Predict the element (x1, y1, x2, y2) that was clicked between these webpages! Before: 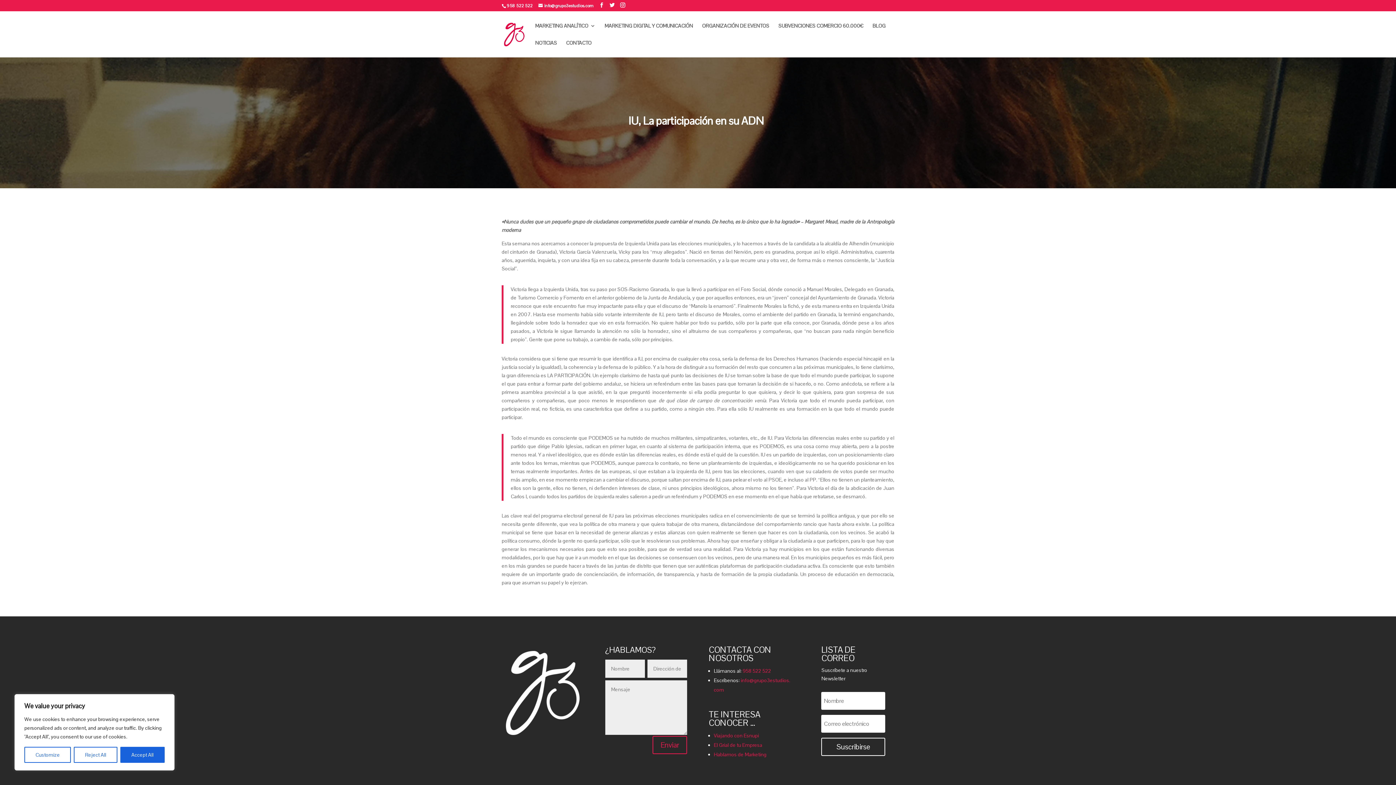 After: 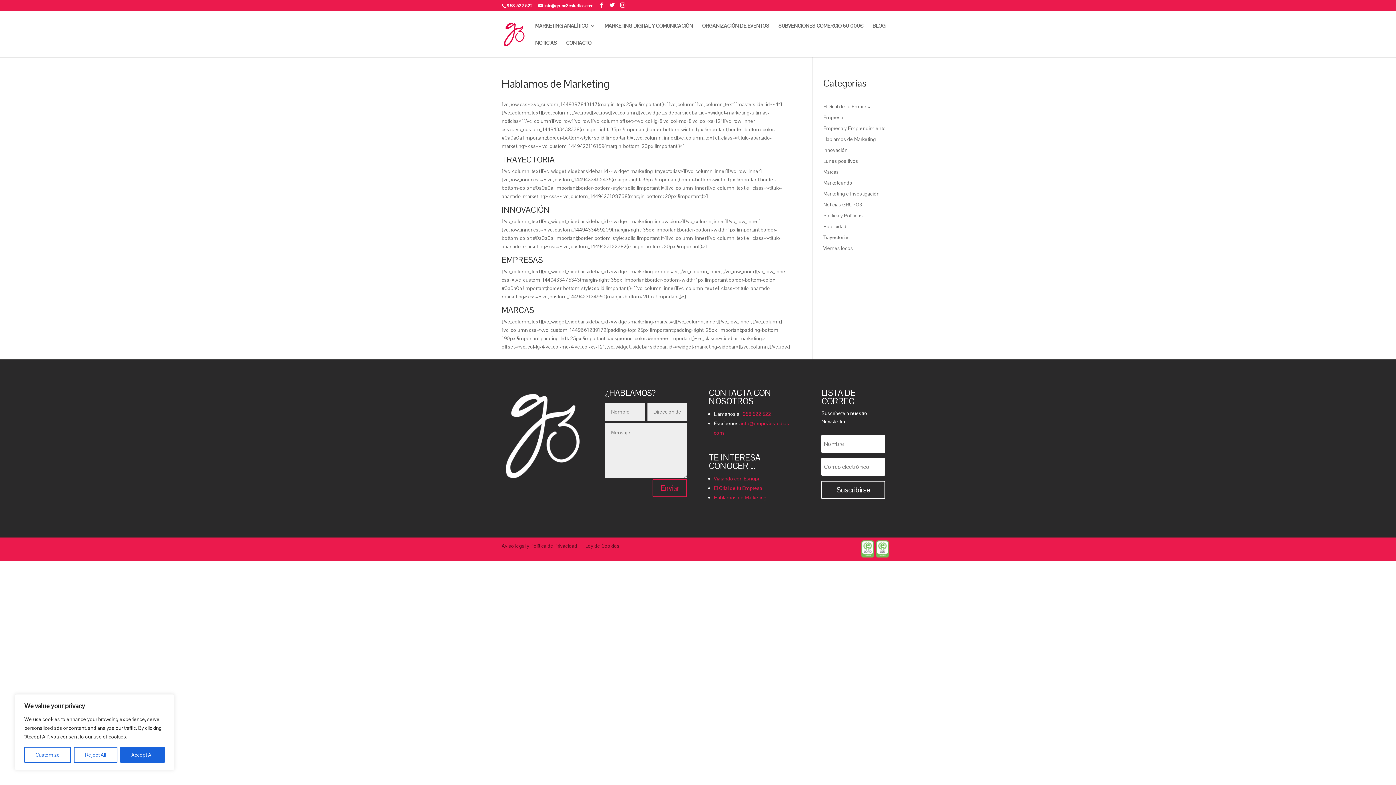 Action: bbox: (714, 751, 766, 758) label: Hablamos de Marketing